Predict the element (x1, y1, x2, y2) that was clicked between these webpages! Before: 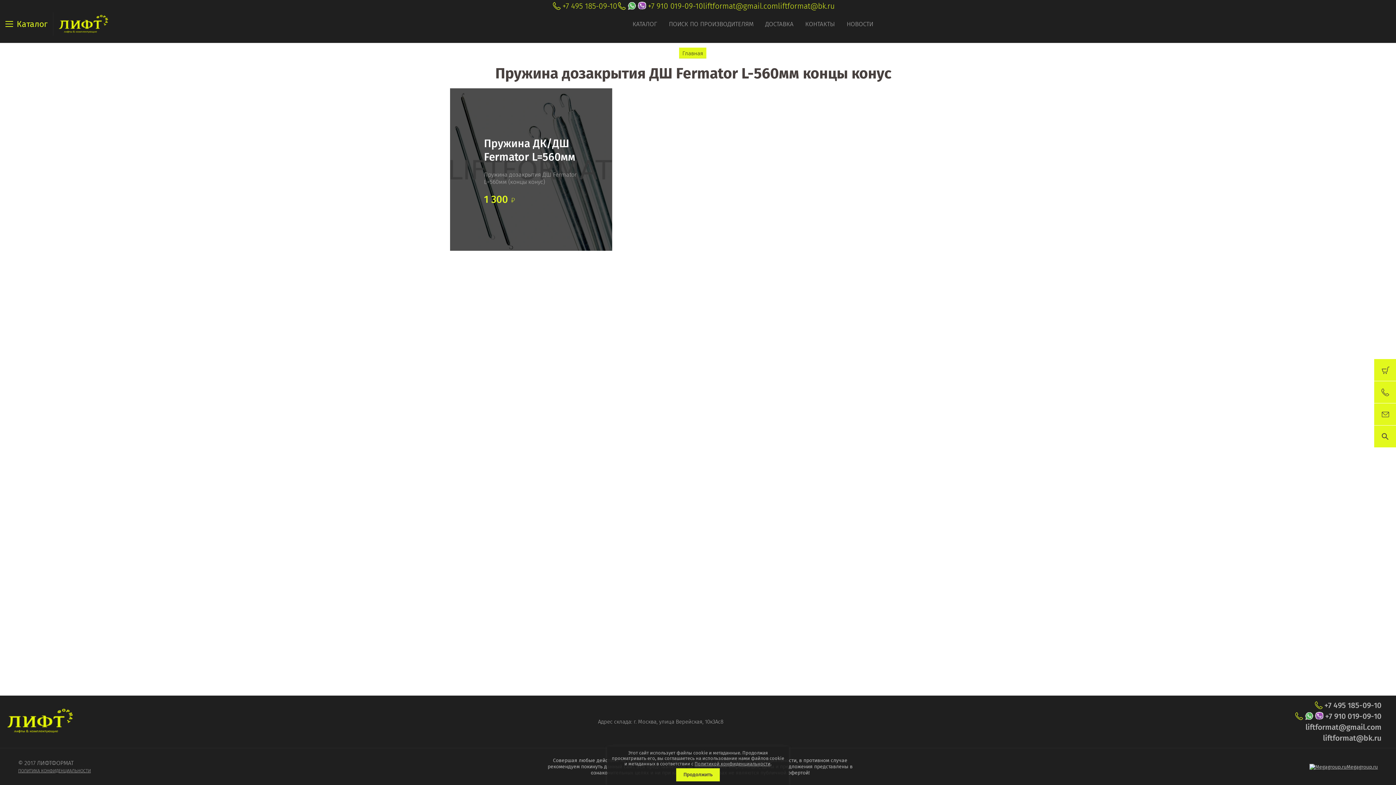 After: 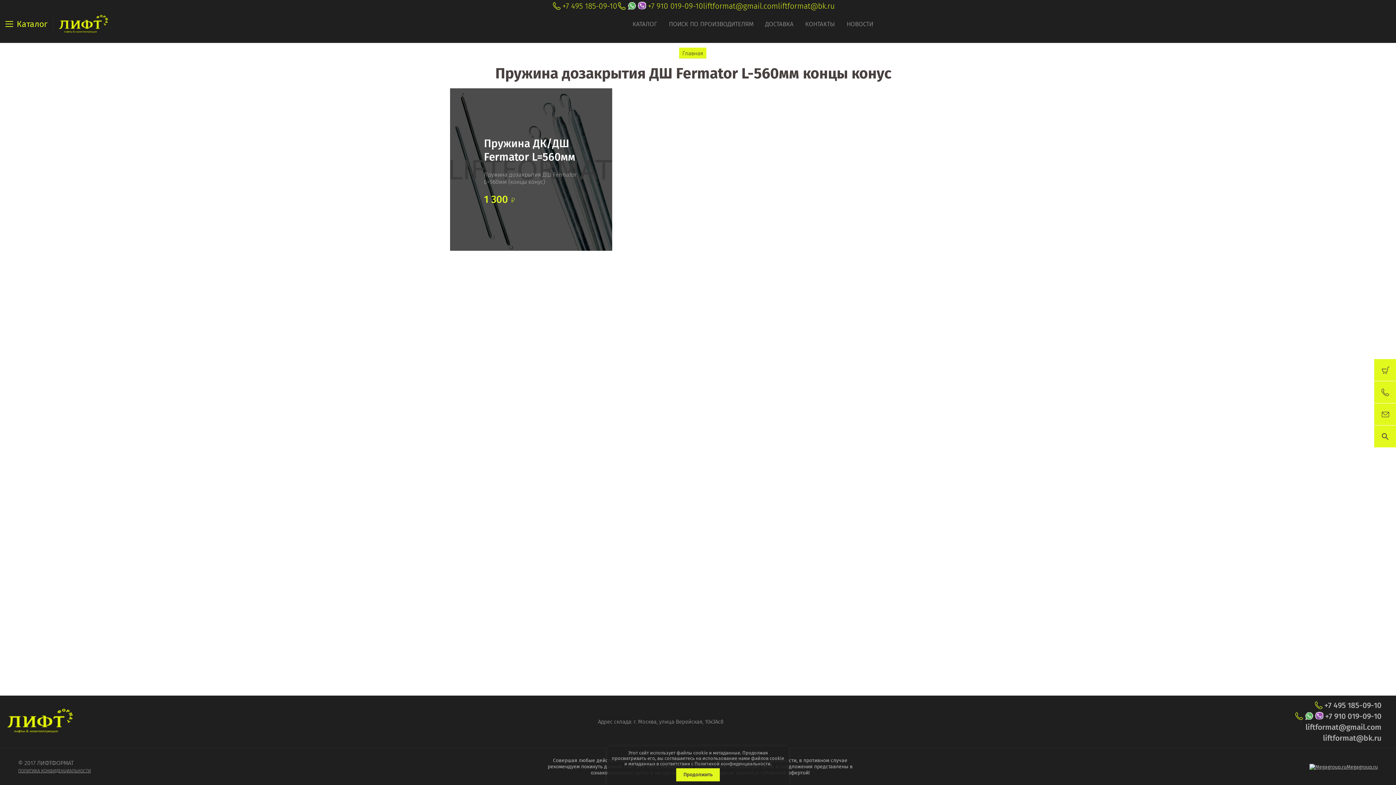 Action: bbox: (694, 761, 770, 766) label: Политикой конфиденциальности